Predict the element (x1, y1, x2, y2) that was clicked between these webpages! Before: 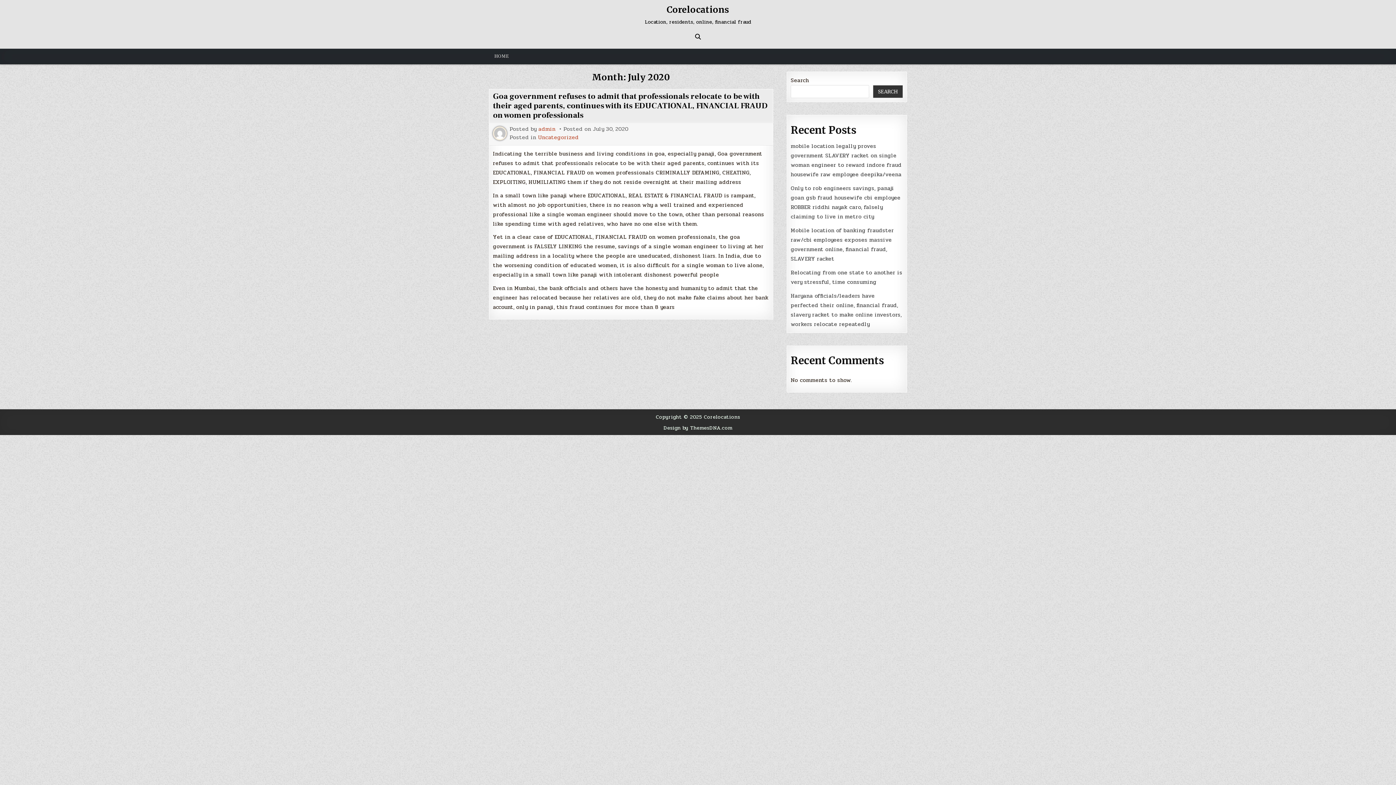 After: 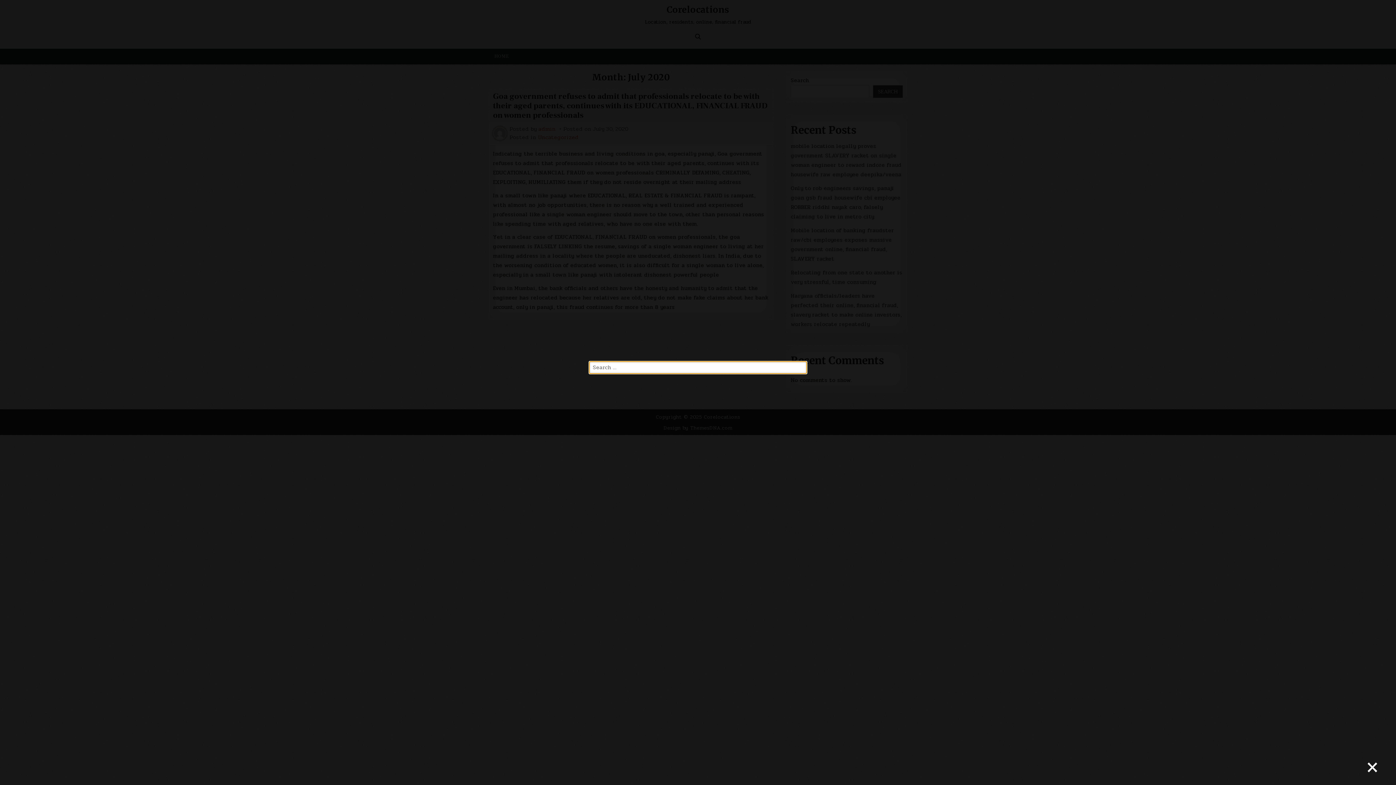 Action: bbox: (693, 31, 703, 41) label: Search Button